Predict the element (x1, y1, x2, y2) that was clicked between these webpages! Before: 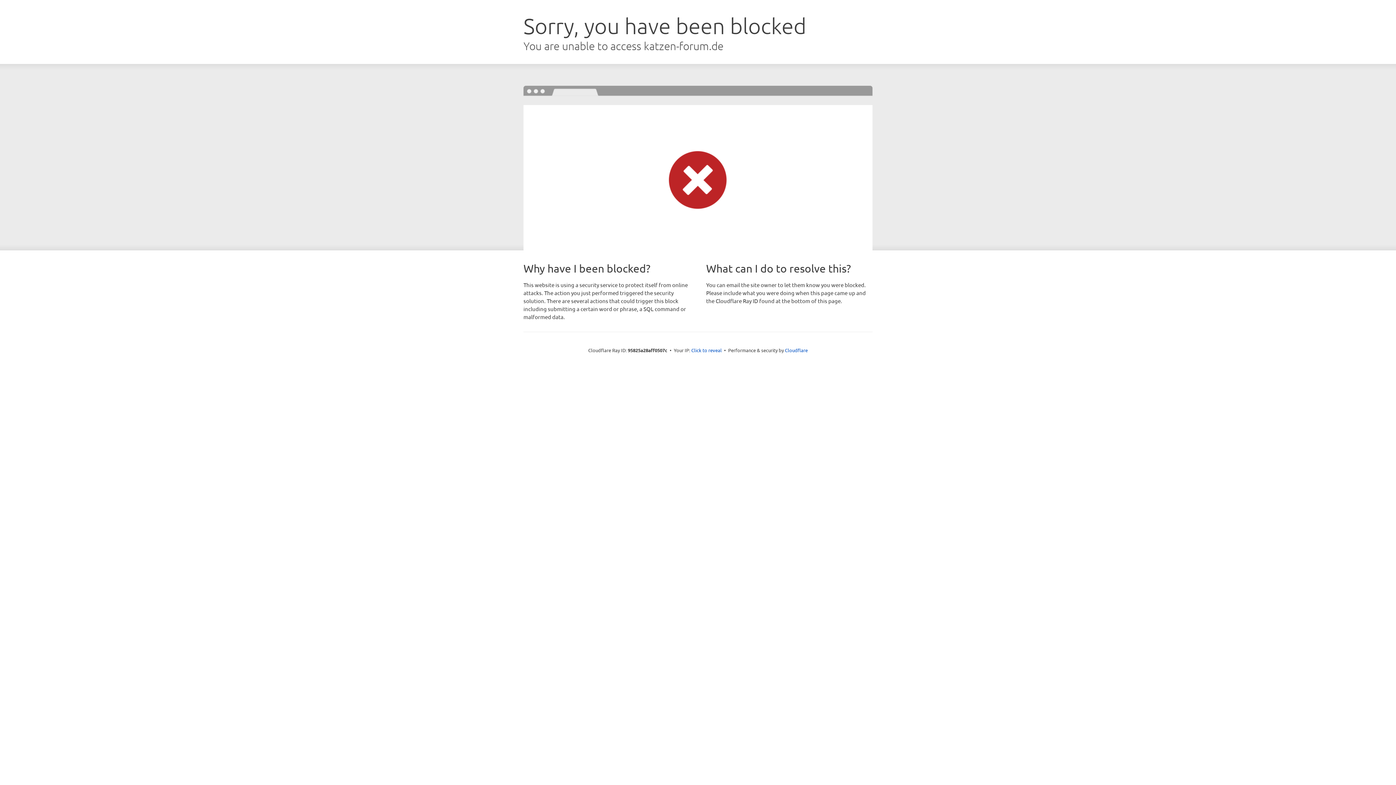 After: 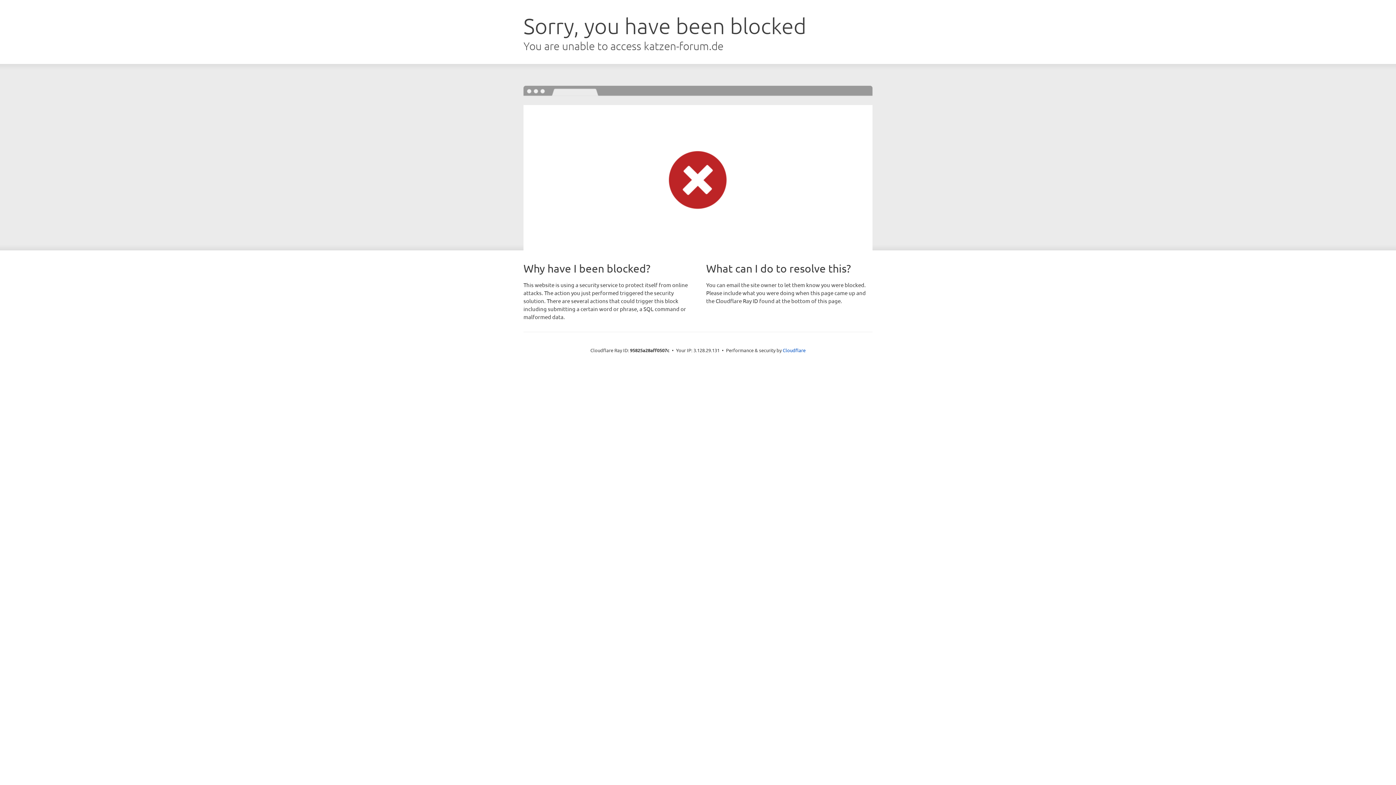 Action: bbox: (691, 346, 722, 353) label: Click to reveal